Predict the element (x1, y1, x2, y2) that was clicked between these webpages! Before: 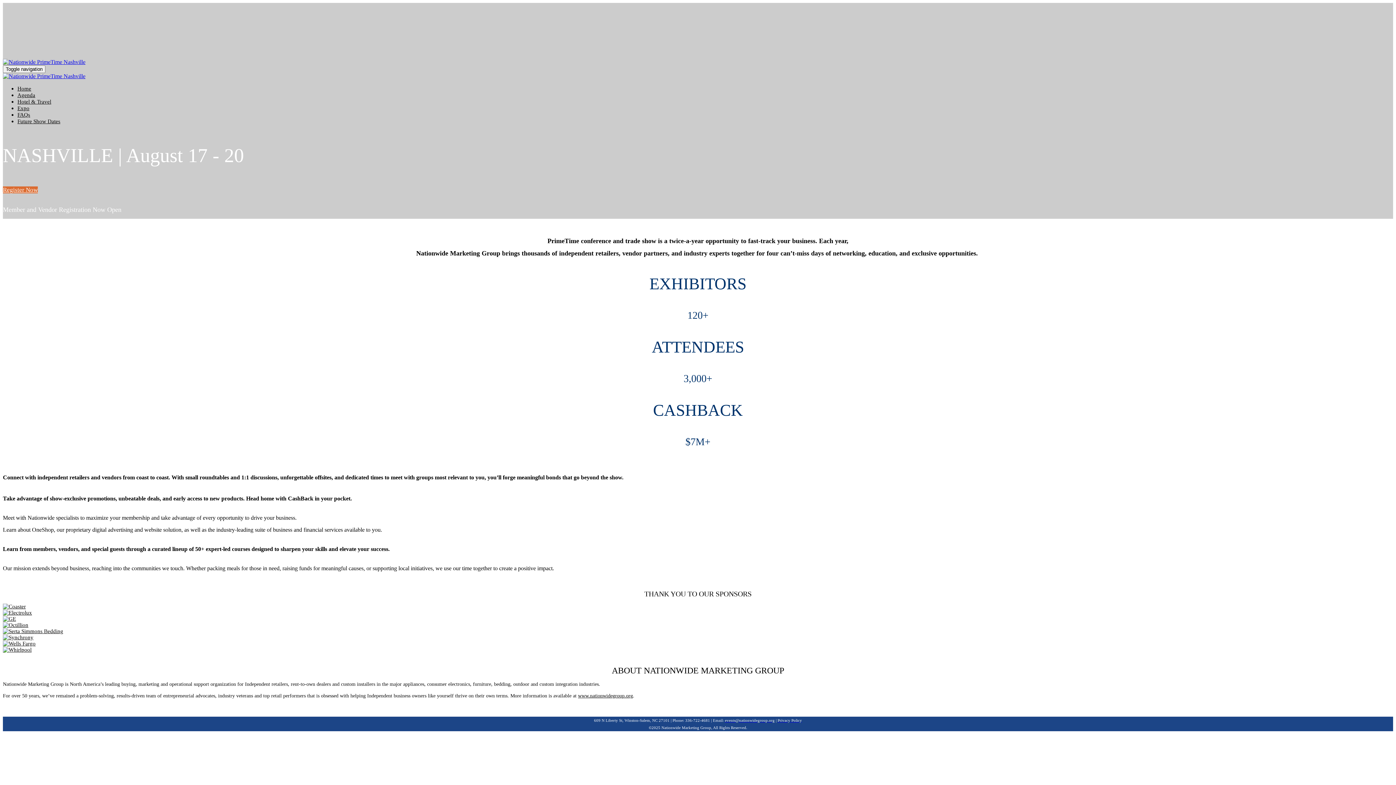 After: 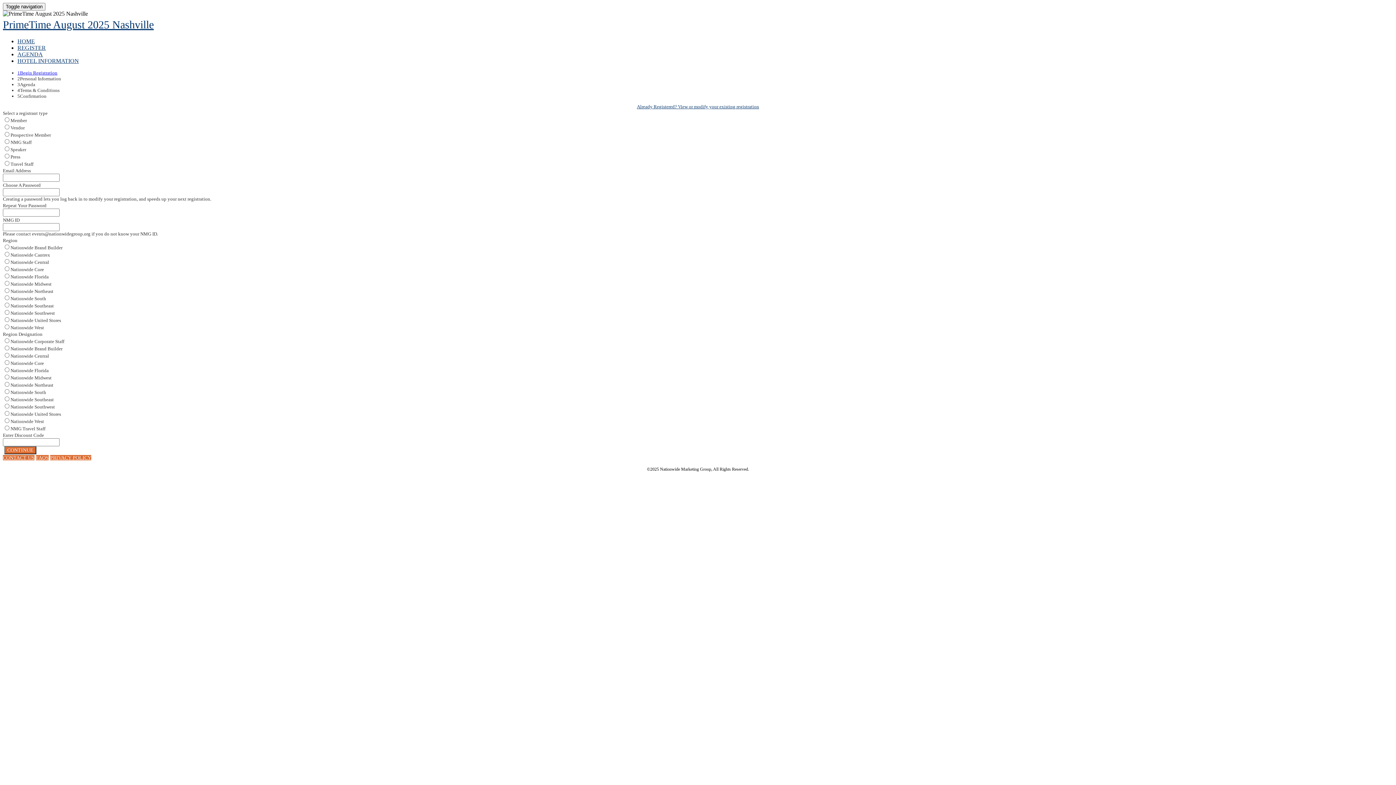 Action: bbox: (2, 186, 37, 193) label: Register Now